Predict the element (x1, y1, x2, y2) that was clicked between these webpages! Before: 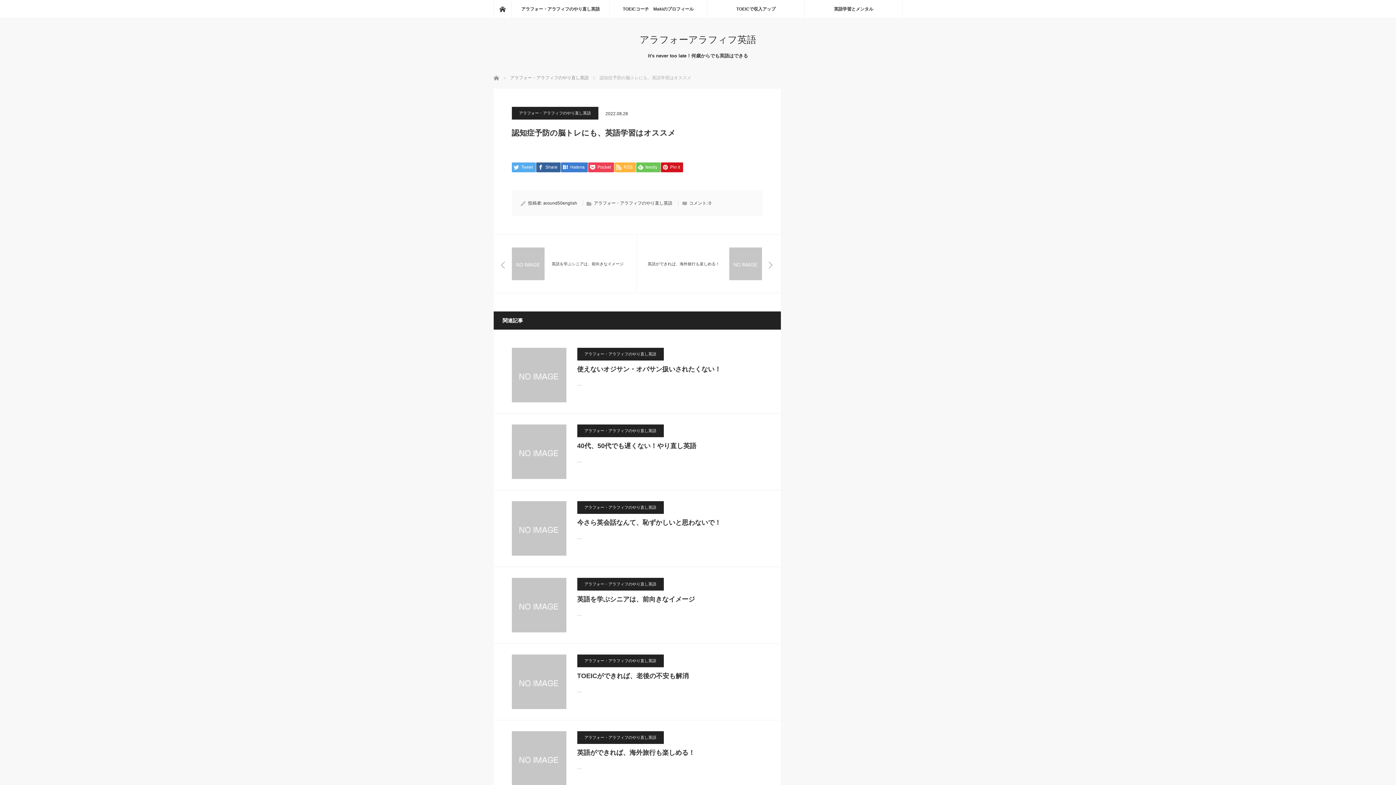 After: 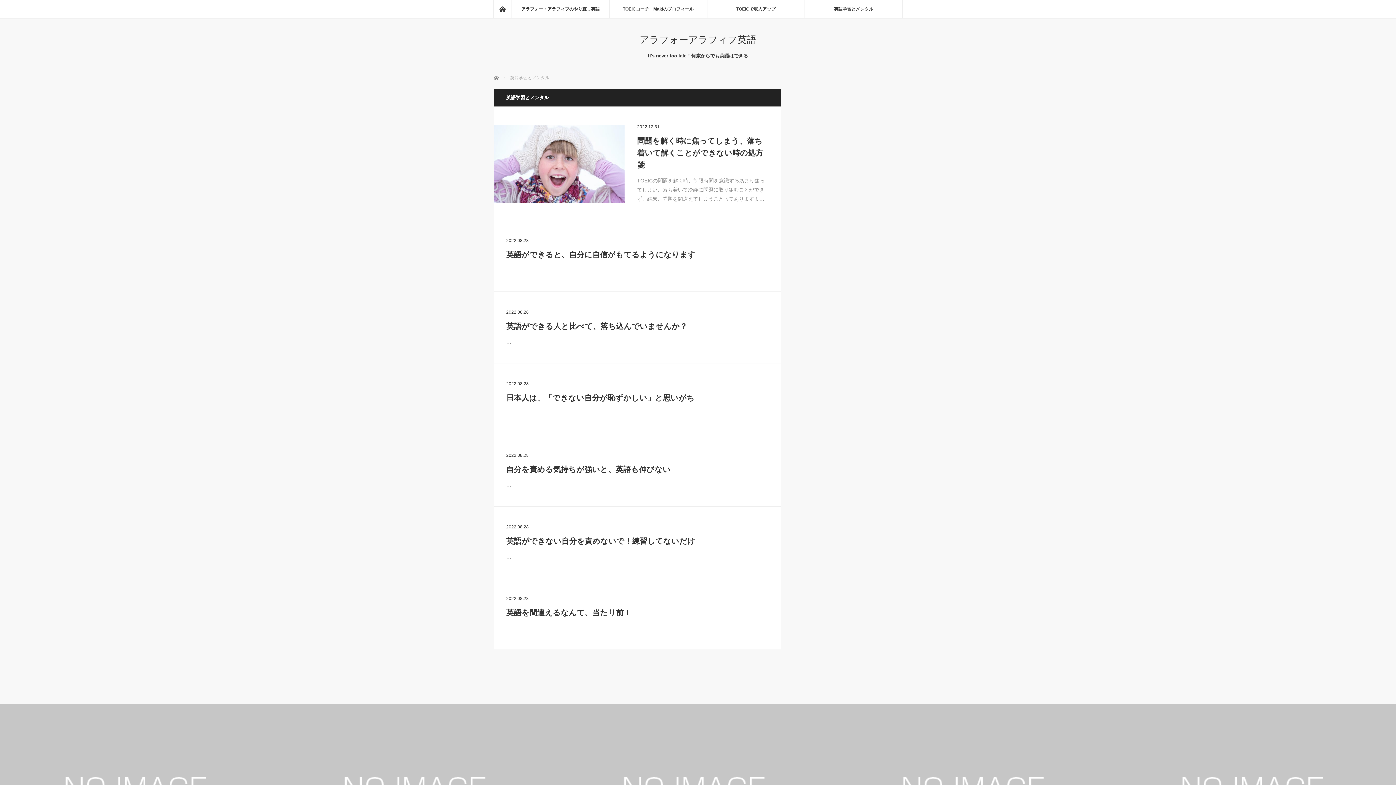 Action: bbox: (804, 0, 902, 18) label: 英語学習とメンタル